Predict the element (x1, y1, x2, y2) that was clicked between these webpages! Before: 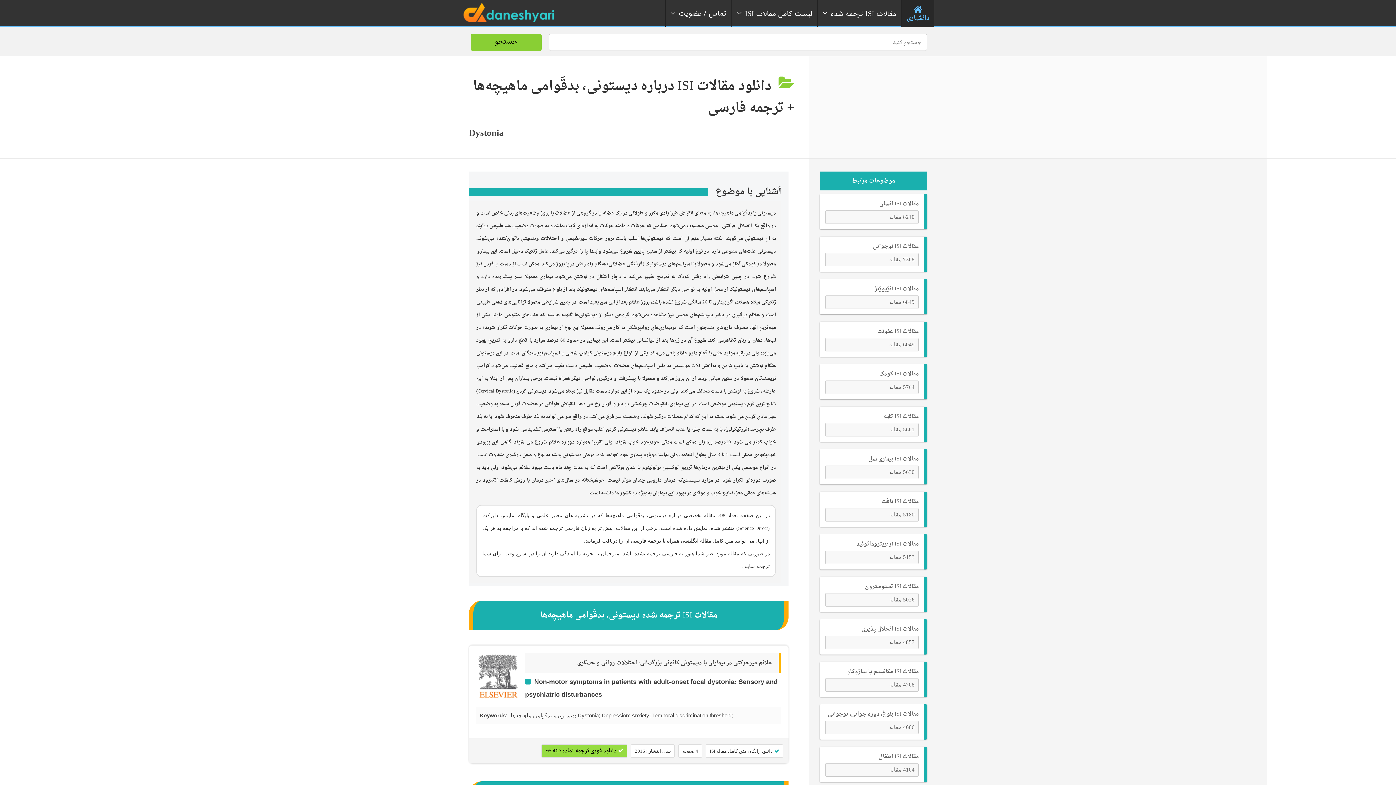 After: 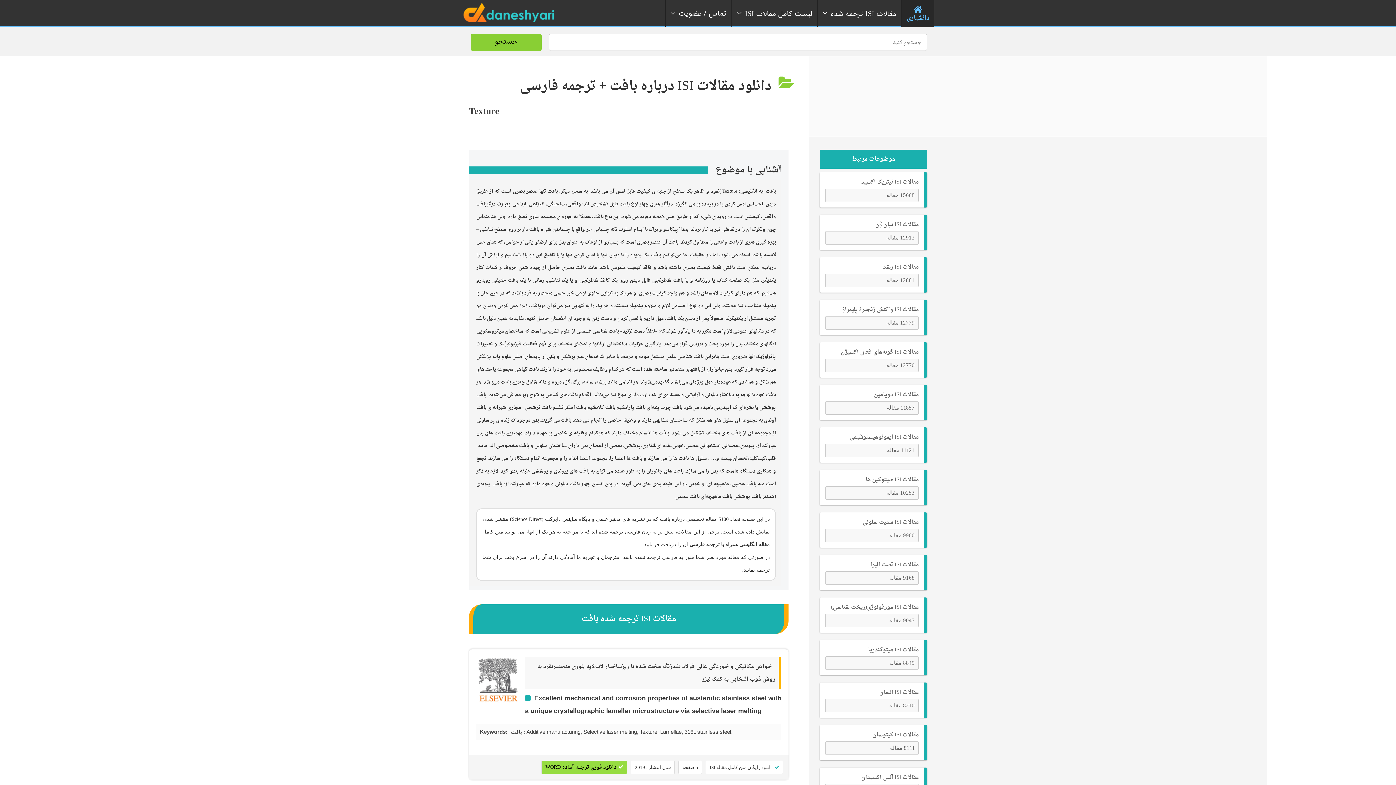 Action: bbox: (819, 492, 927, 527) label: مقالات ISI بافت
5180 مقاله